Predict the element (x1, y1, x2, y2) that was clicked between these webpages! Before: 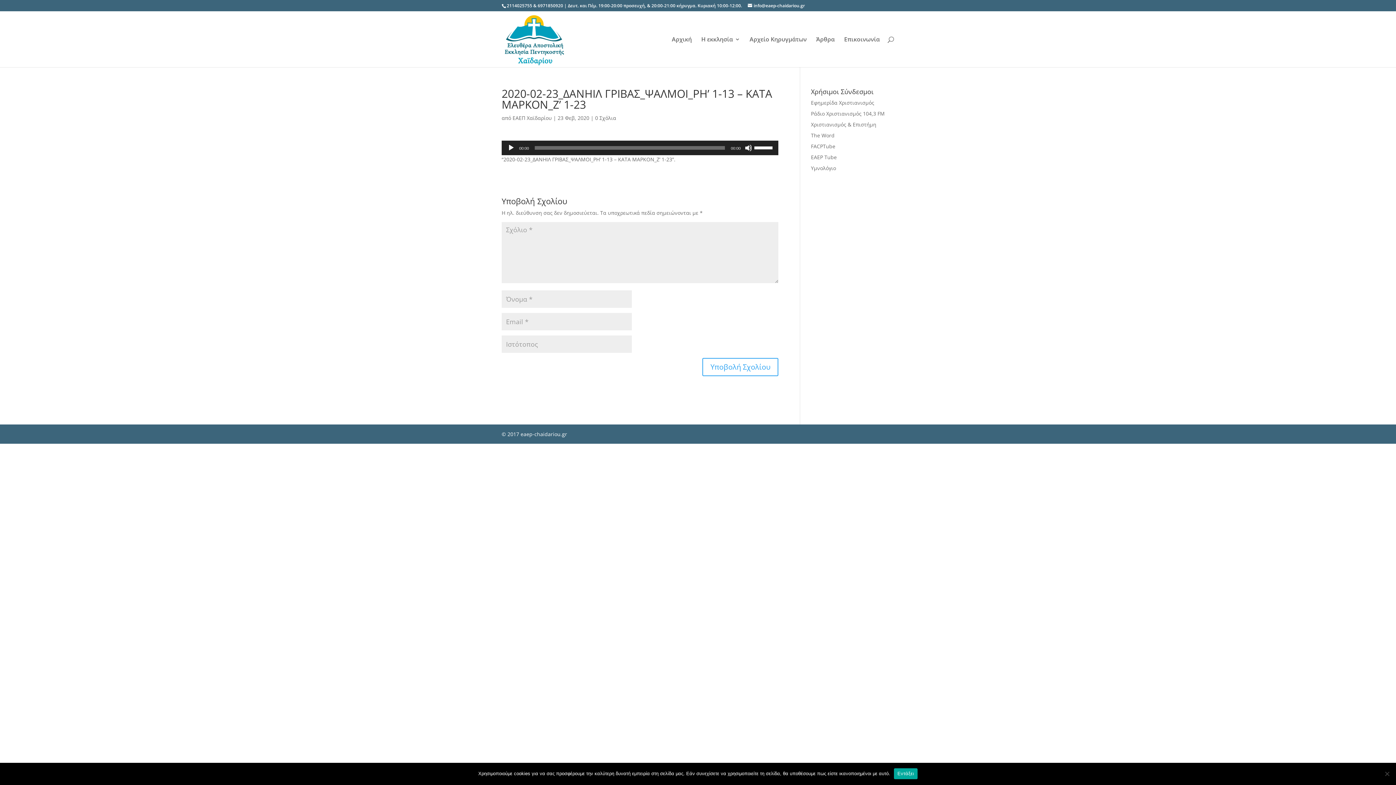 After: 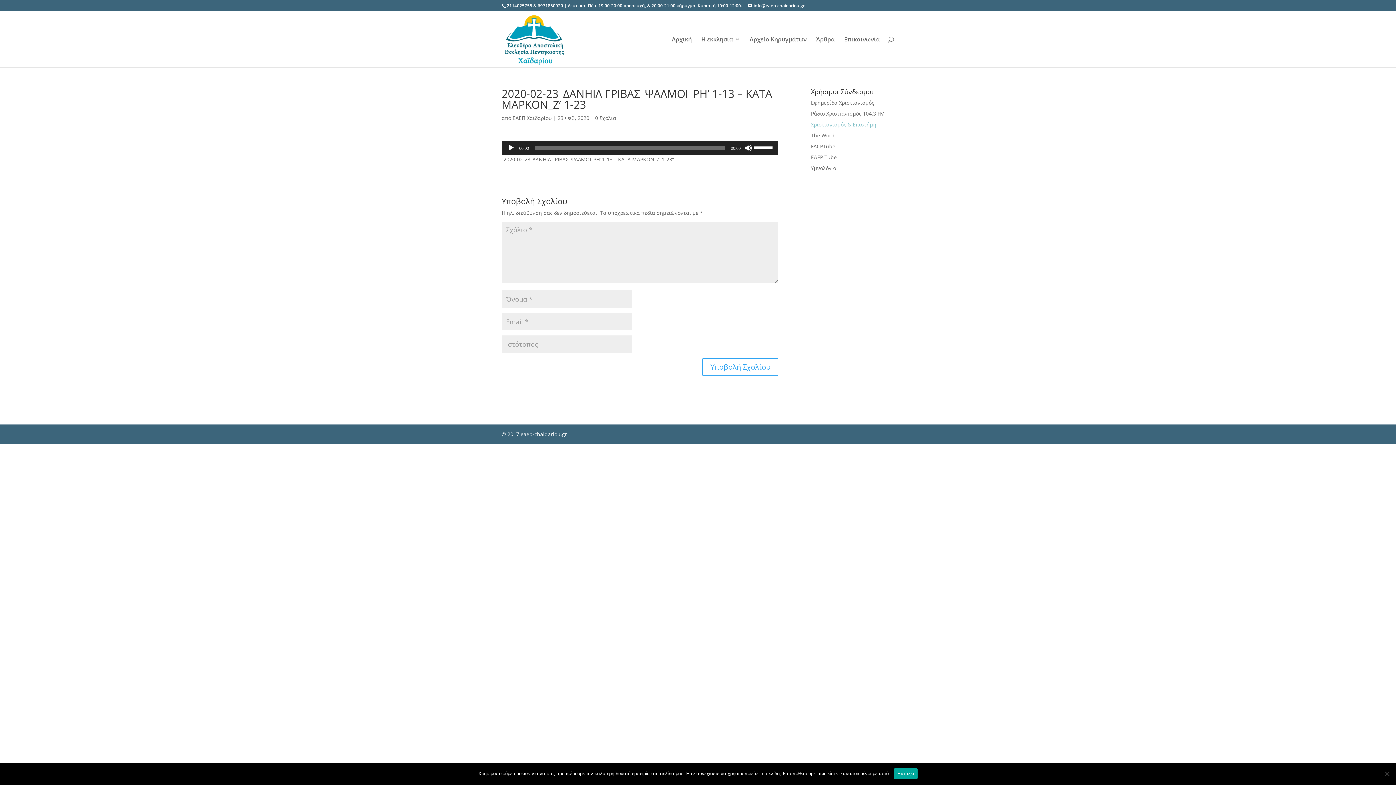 Action: label: Χριστιανισμός & Επιστήμη bbox: (811, 121, 876, 128)